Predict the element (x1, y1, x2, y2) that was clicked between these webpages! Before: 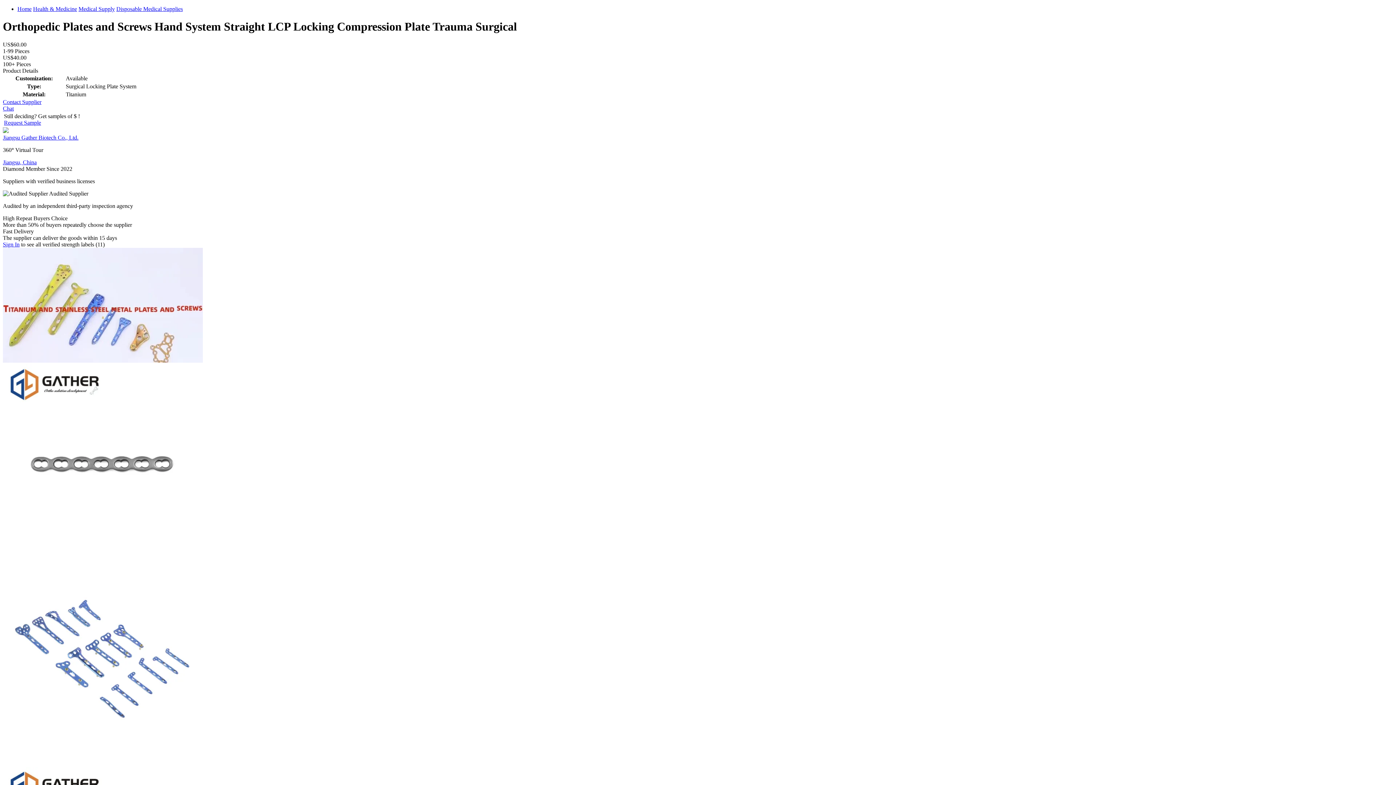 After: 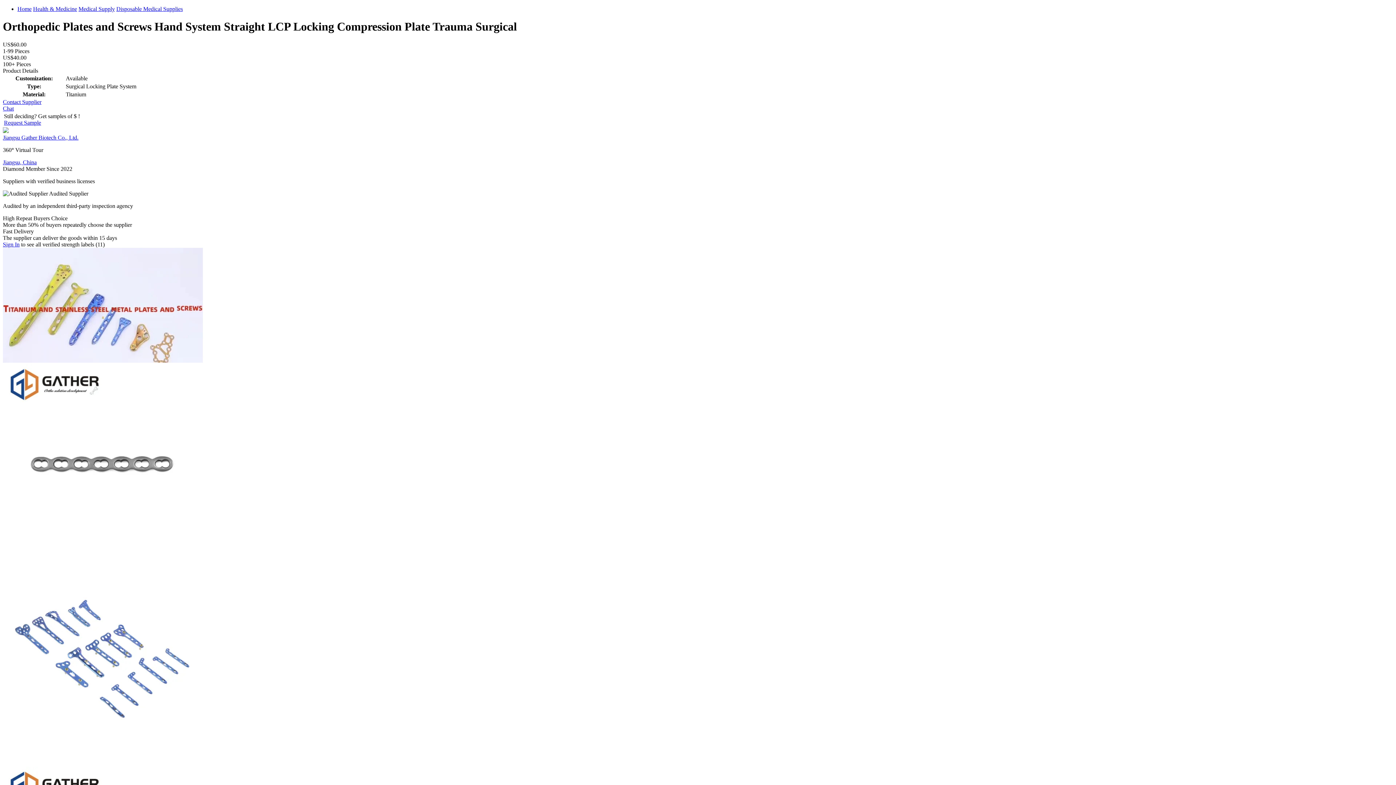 Action: bbox: (2, 241, 19, 247) label: Sign In